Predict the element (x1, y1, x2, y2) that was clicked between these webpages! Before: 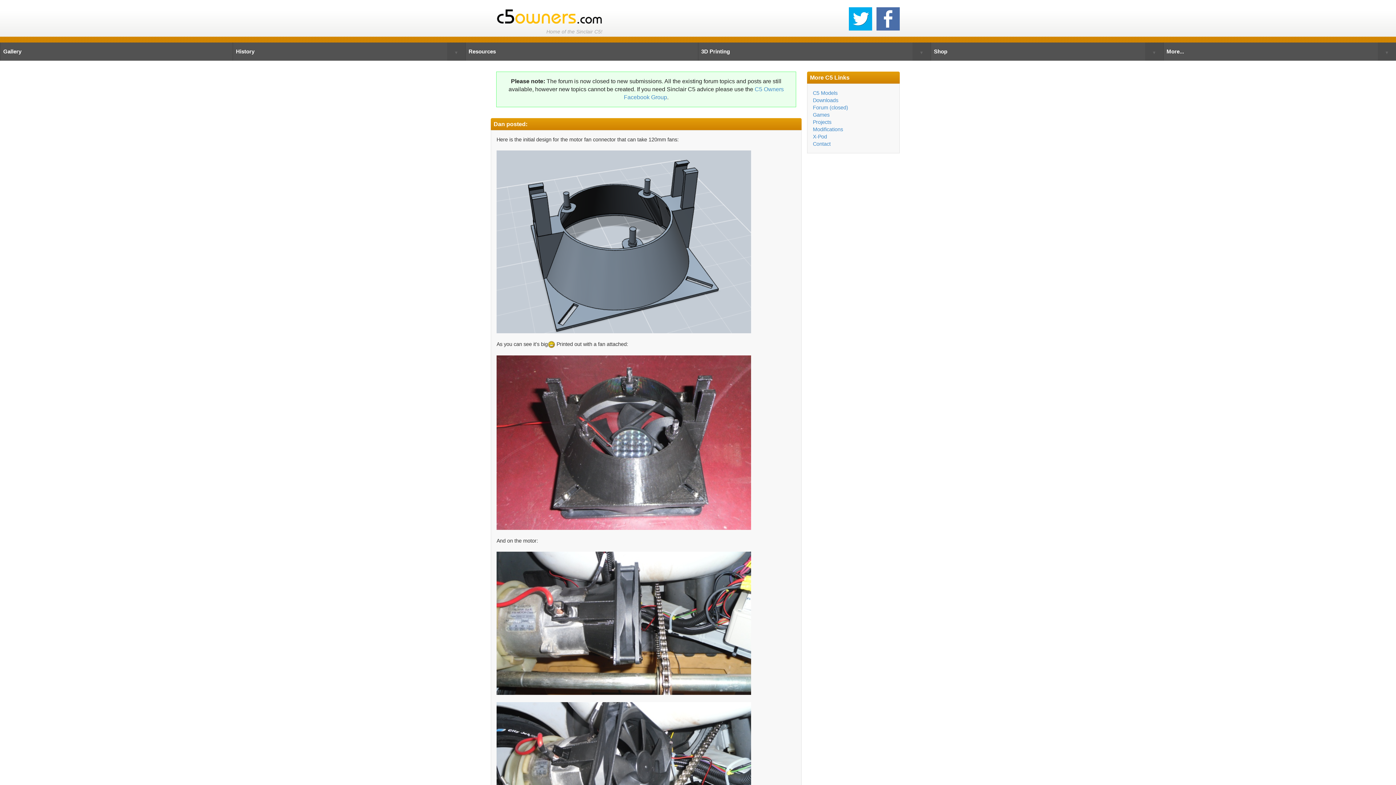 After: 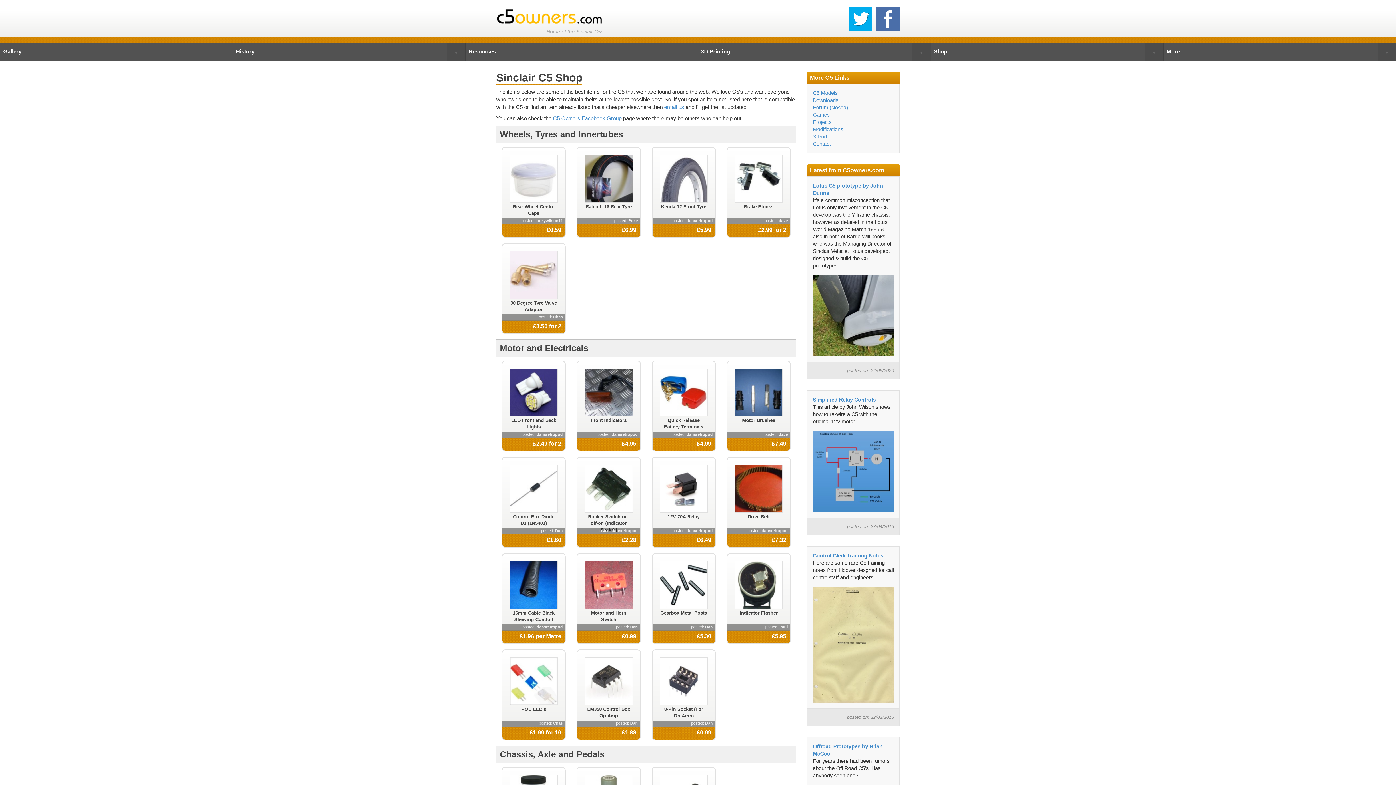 Action: bbox: (930, 42, 1163, 60) label: Shop